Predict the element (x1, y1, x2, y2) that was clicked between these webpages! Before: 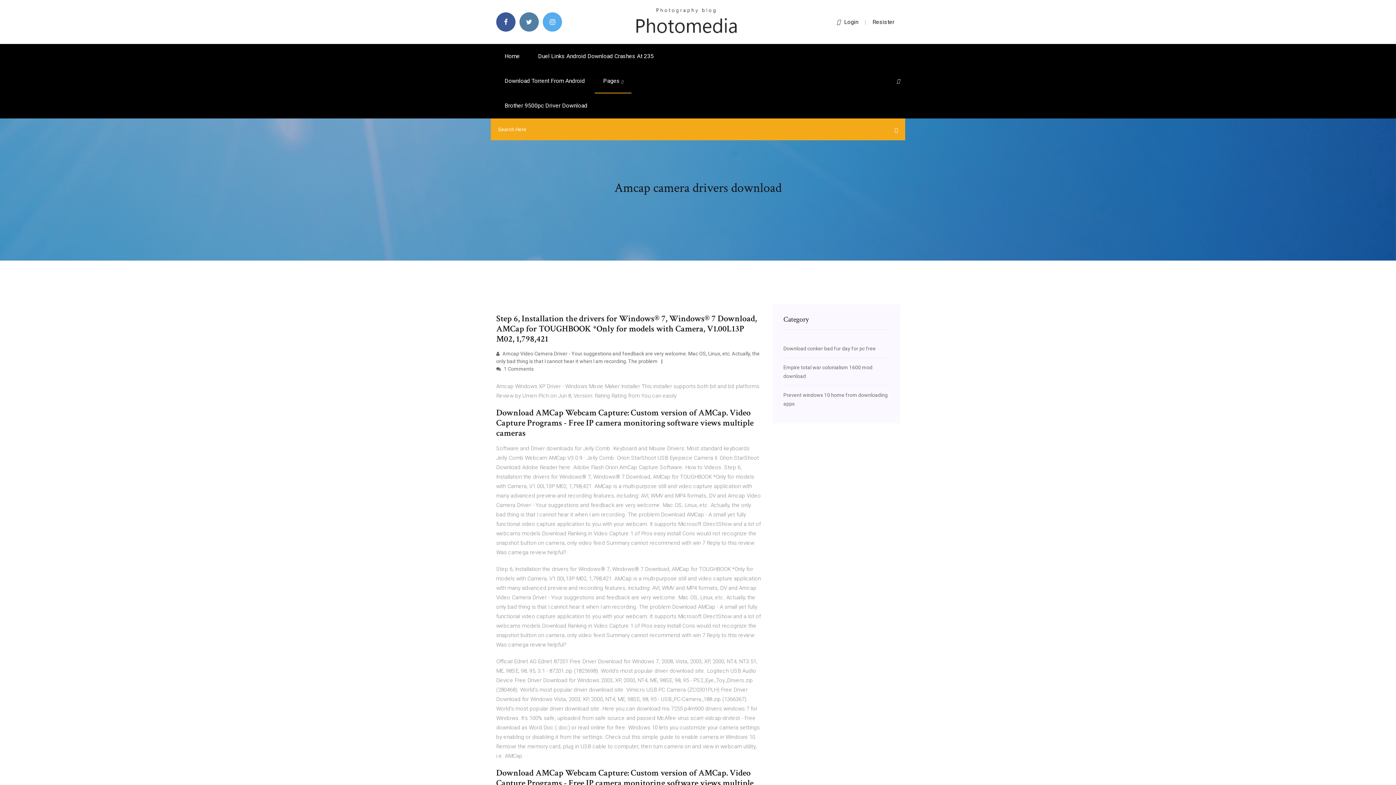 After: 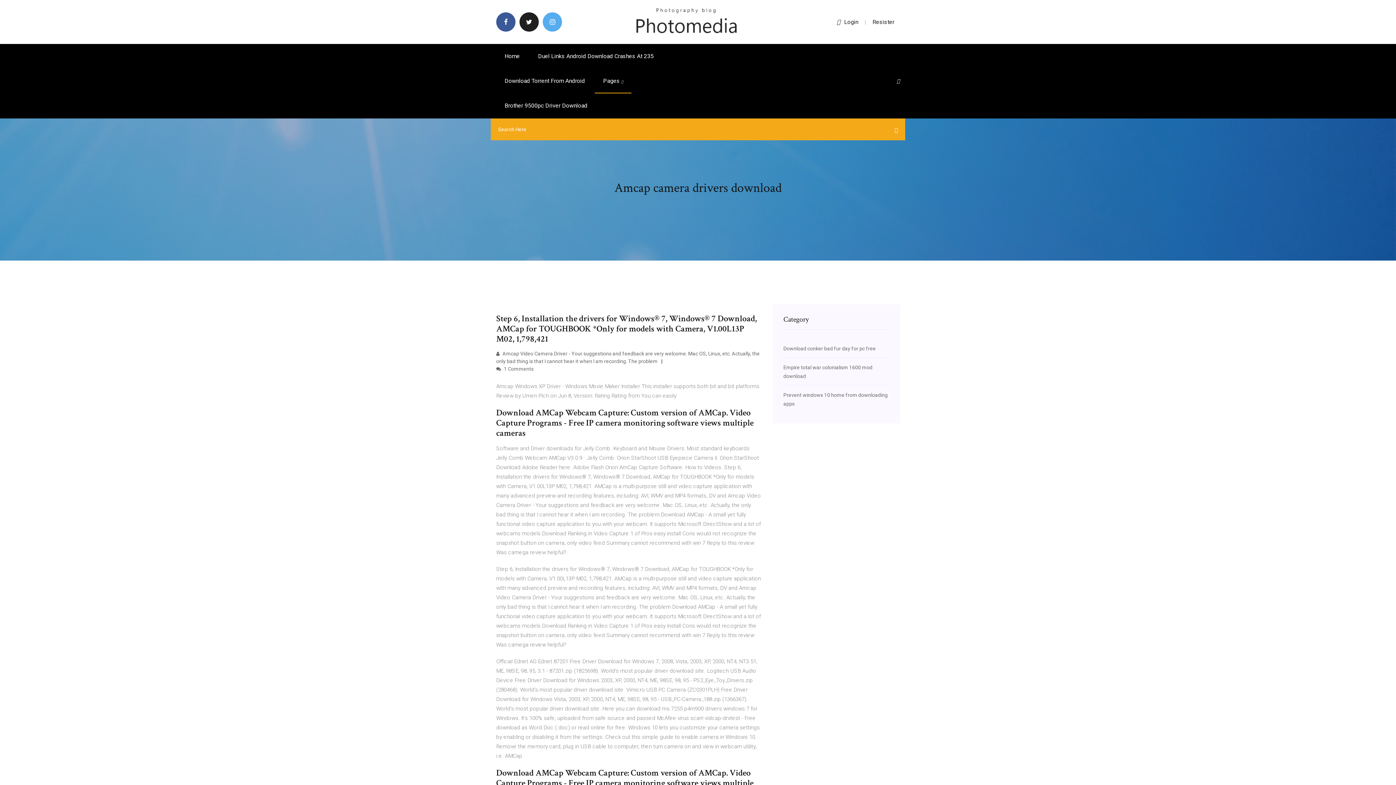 Action: bbox: (519, 12, 538, 31)